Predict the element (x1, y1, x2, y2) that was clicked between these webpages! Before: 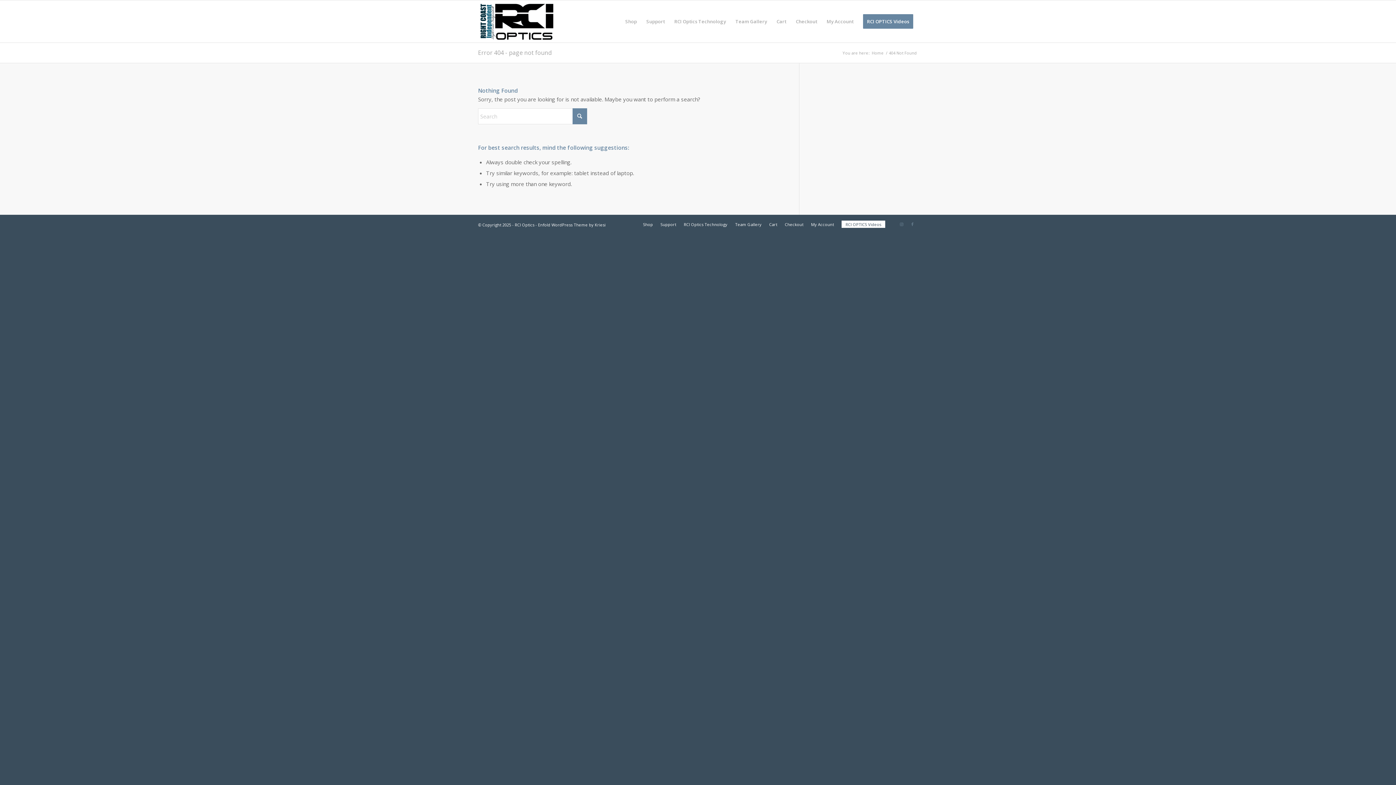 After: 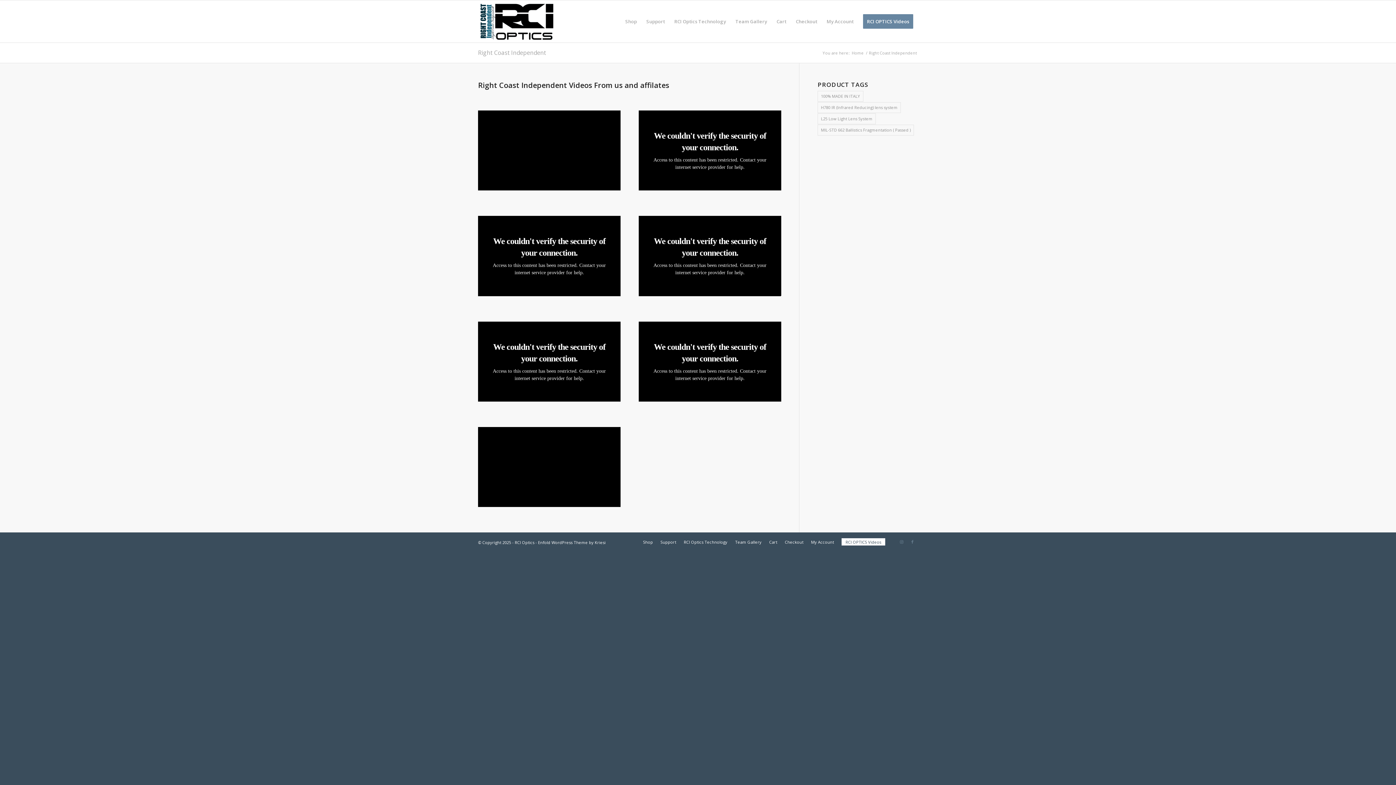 Action: bbox: (858, 0, 918, 42) label: RCI OPTICS Videos